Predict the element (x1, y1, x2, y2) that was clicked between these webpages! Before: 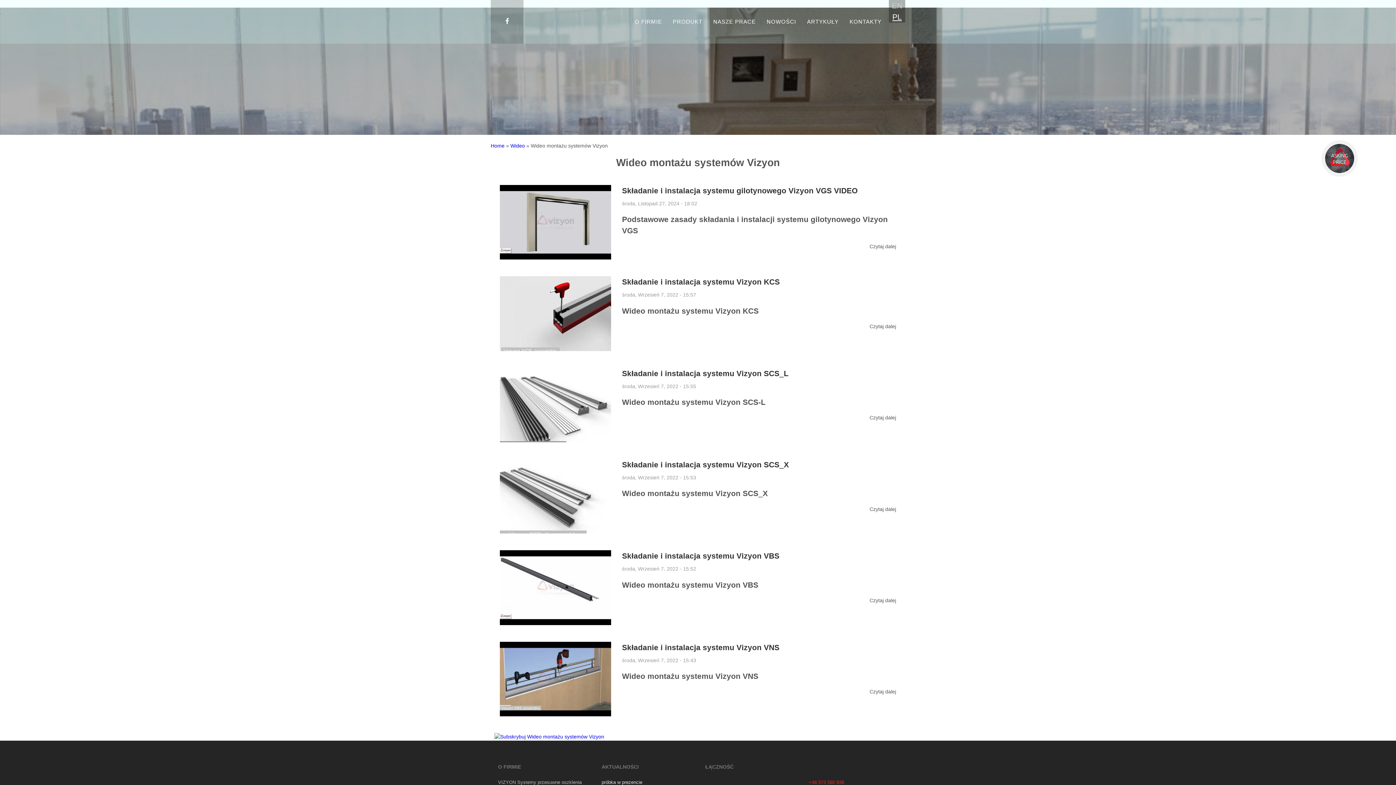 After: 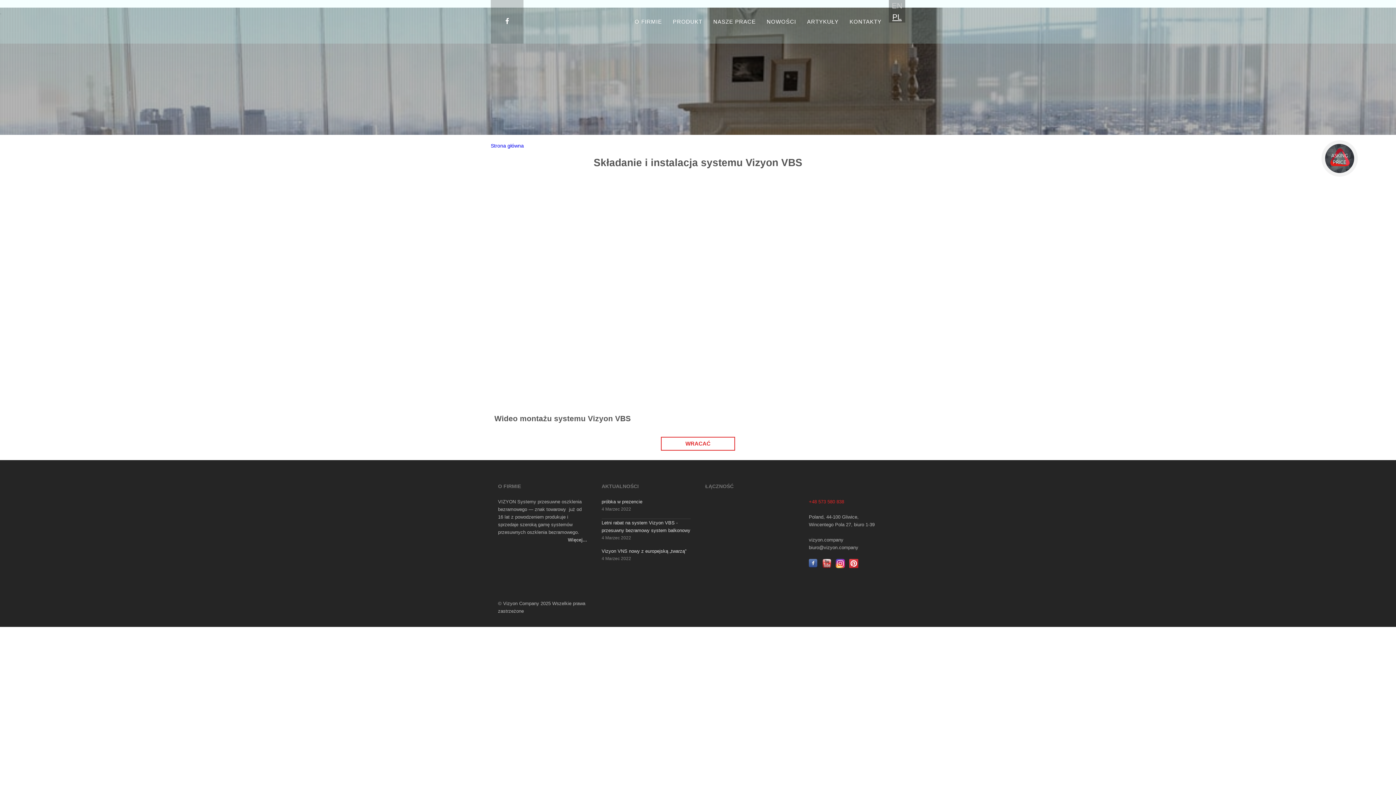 Action: bbox: (500, 620, 611, 626)